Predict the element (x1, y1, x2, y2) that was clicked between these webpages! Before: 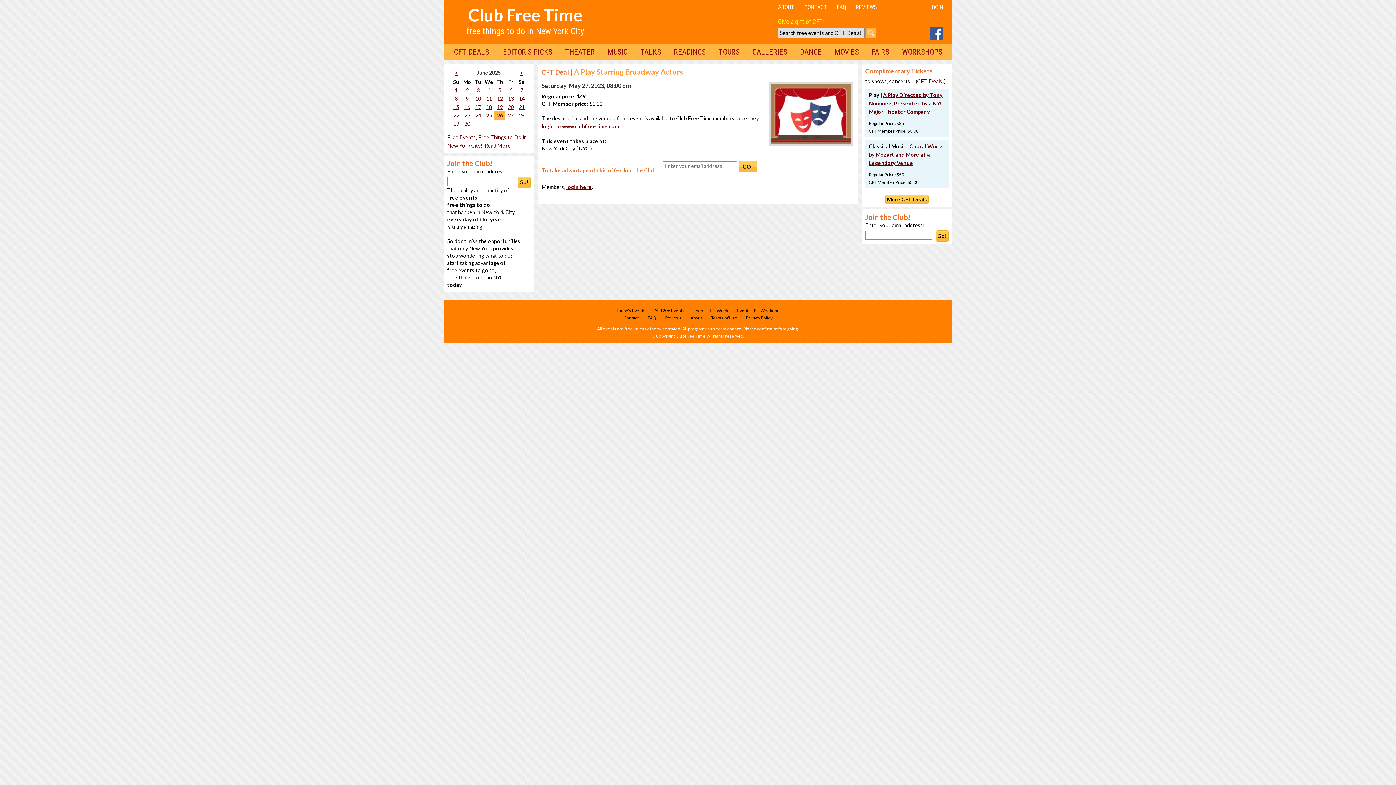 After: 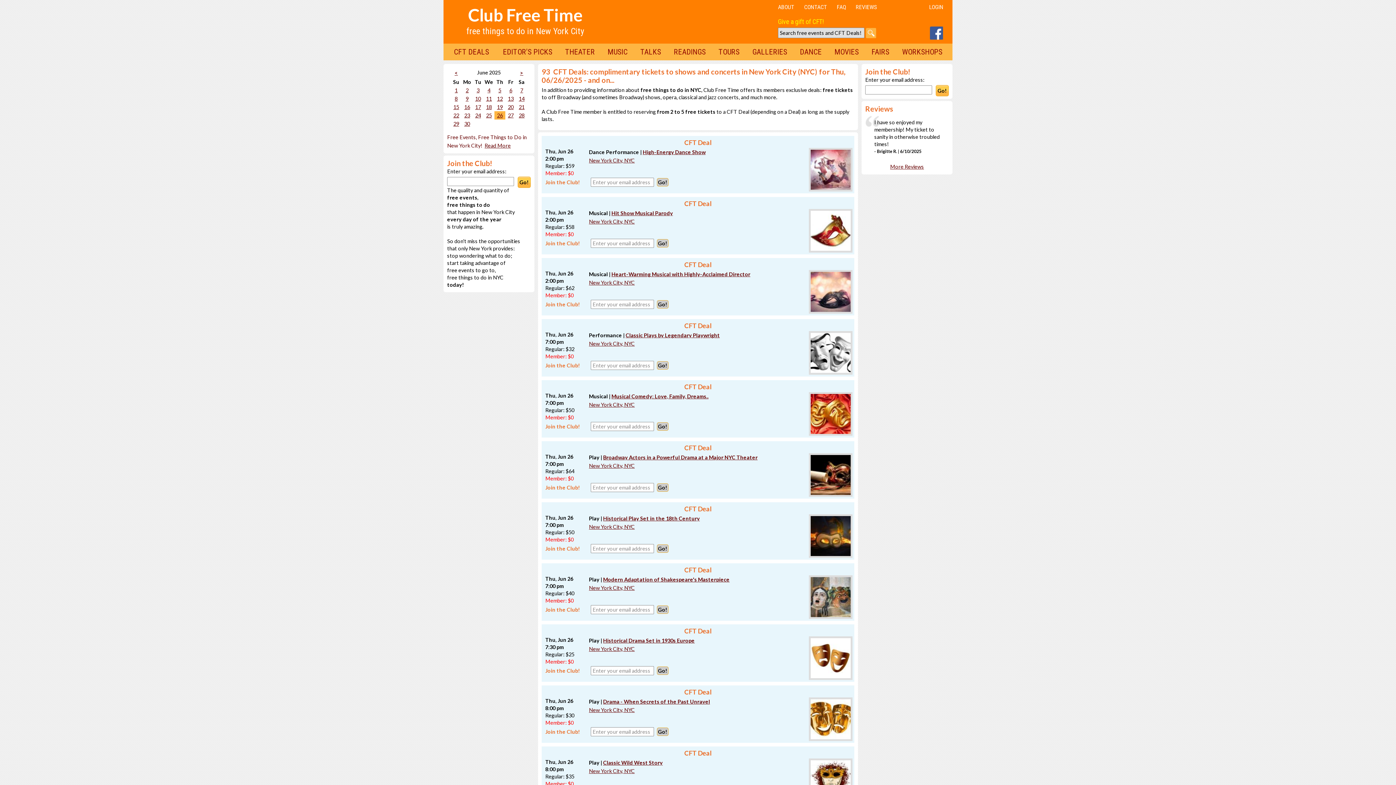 Action: bbox: (447, 43, 495, 60) label: CFT DEALS